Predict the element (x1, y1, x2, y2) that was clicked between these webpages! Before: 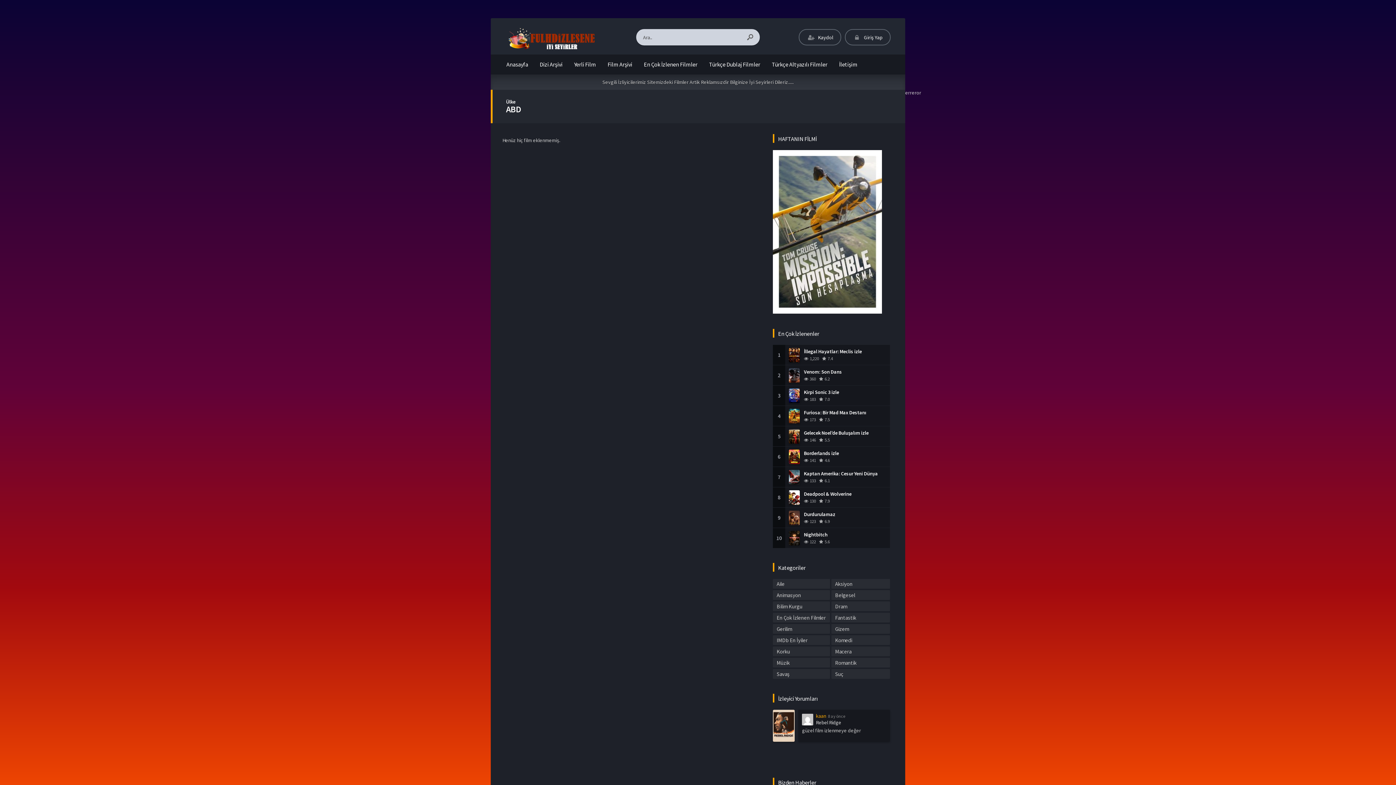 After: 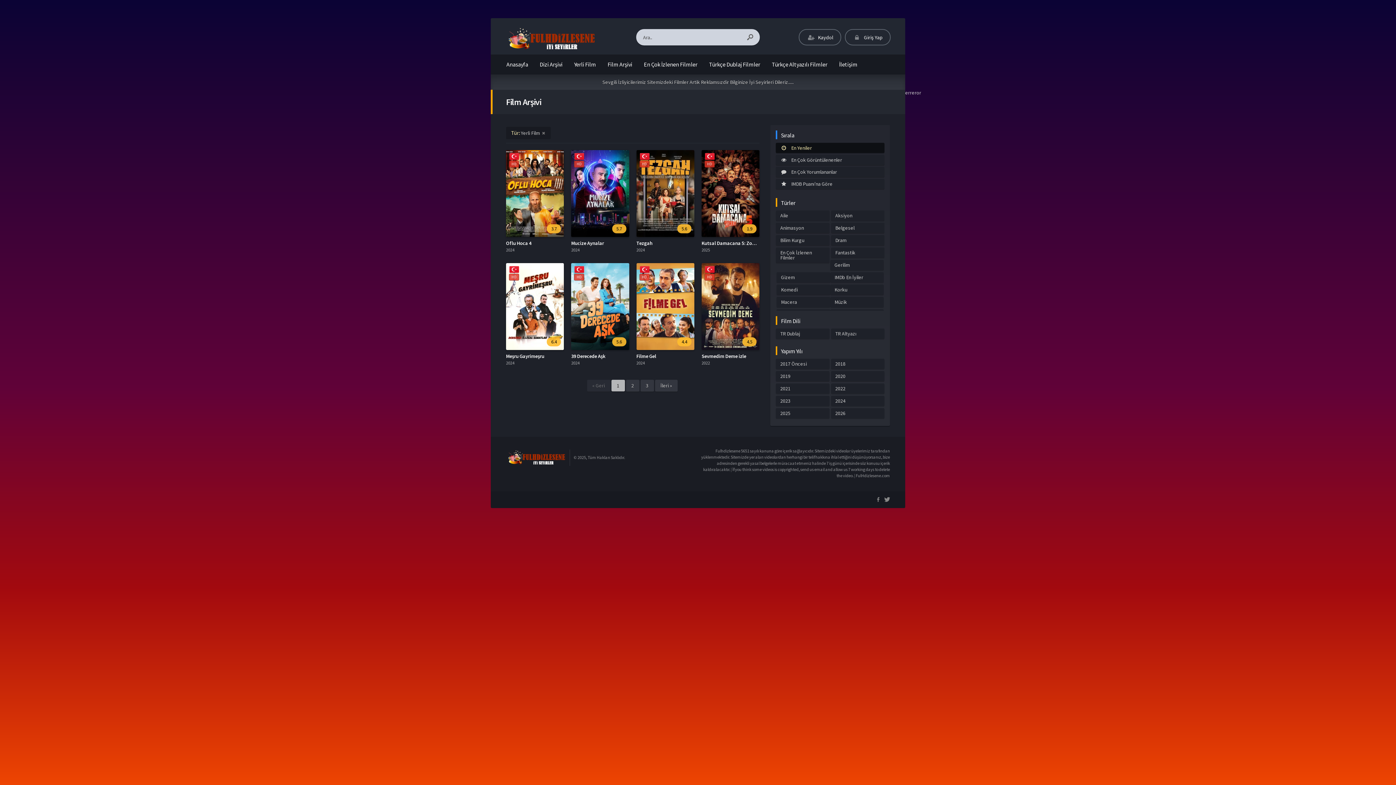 Action: bbox: (568, 54, 601, 74) label: Yerli Film